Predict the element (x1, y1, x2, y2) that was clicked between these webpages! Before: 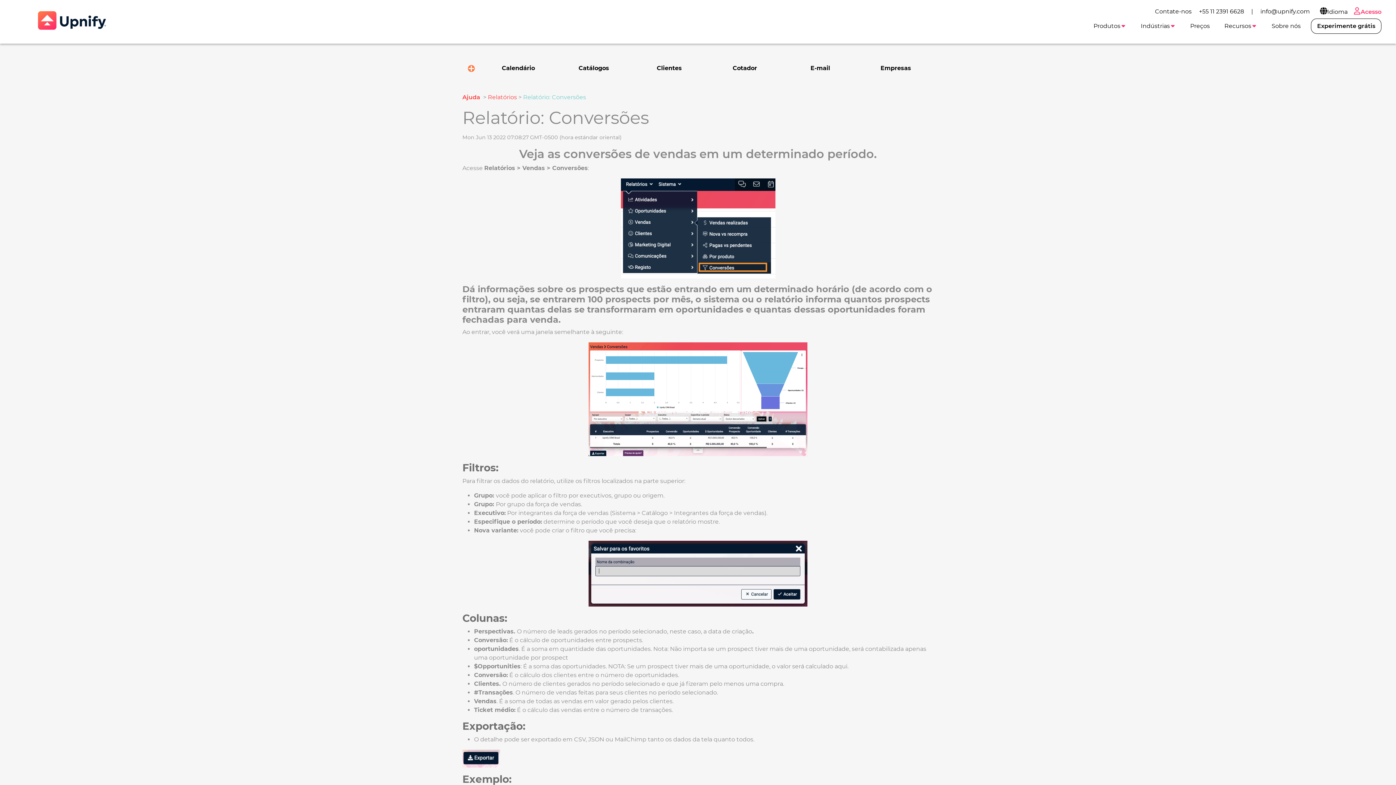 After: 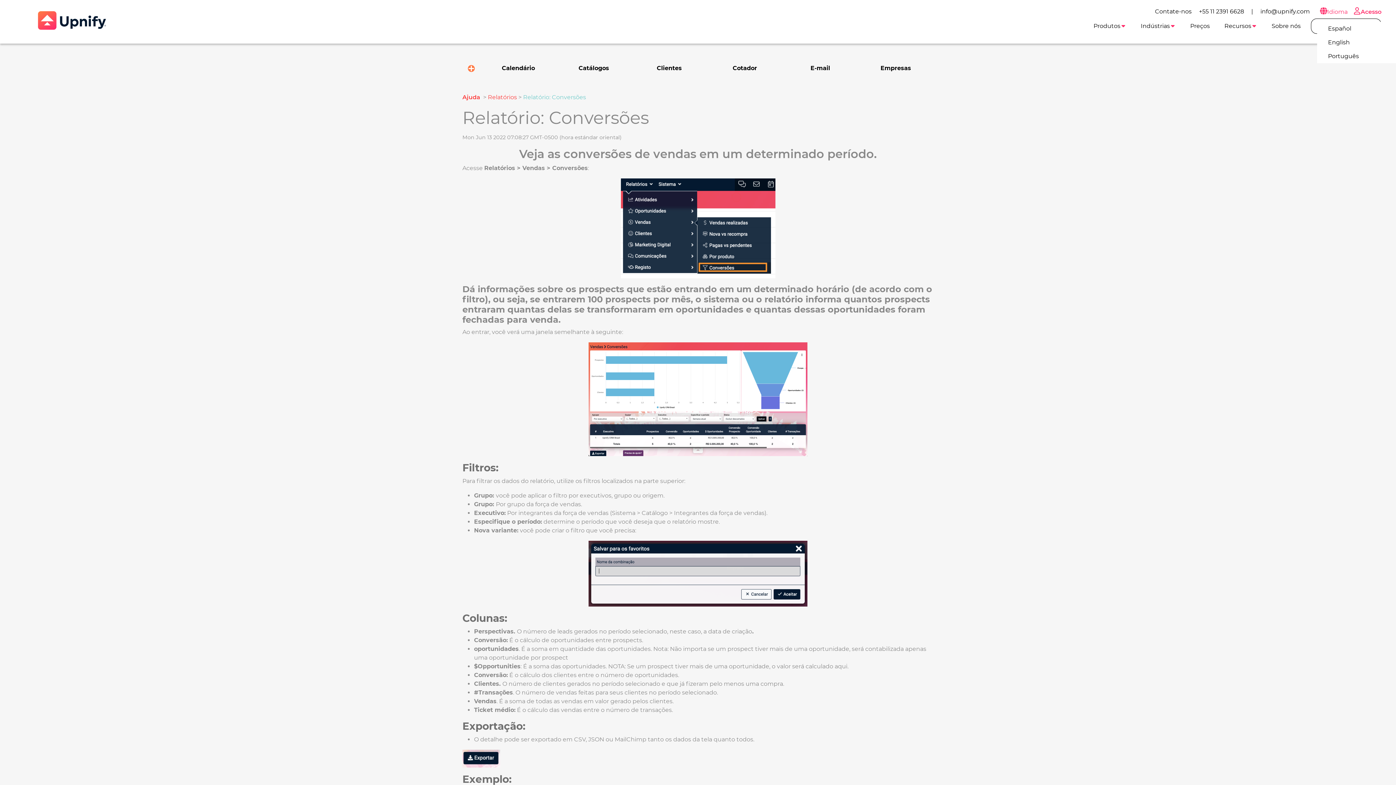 Action: bbox: (1317, 0, 1350, 23) label: Idioma